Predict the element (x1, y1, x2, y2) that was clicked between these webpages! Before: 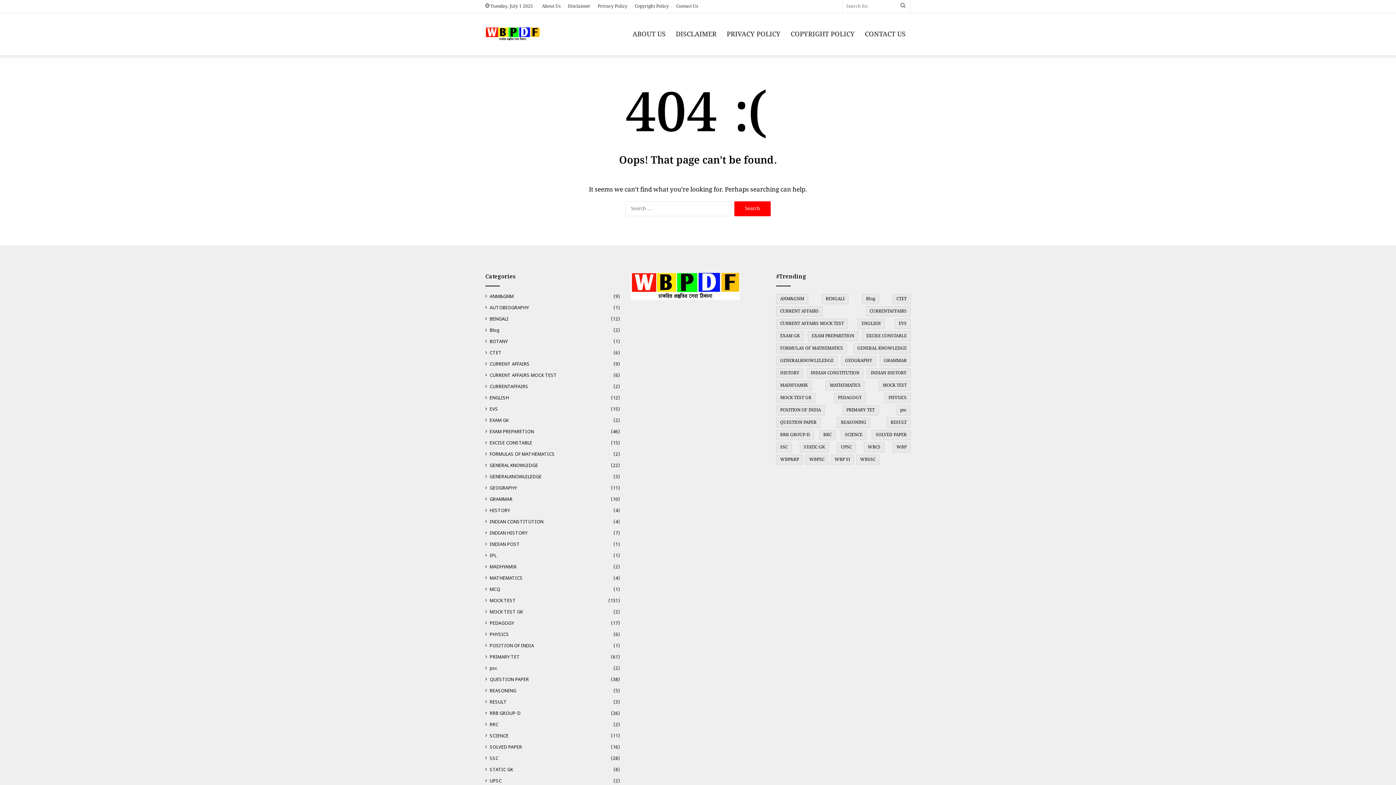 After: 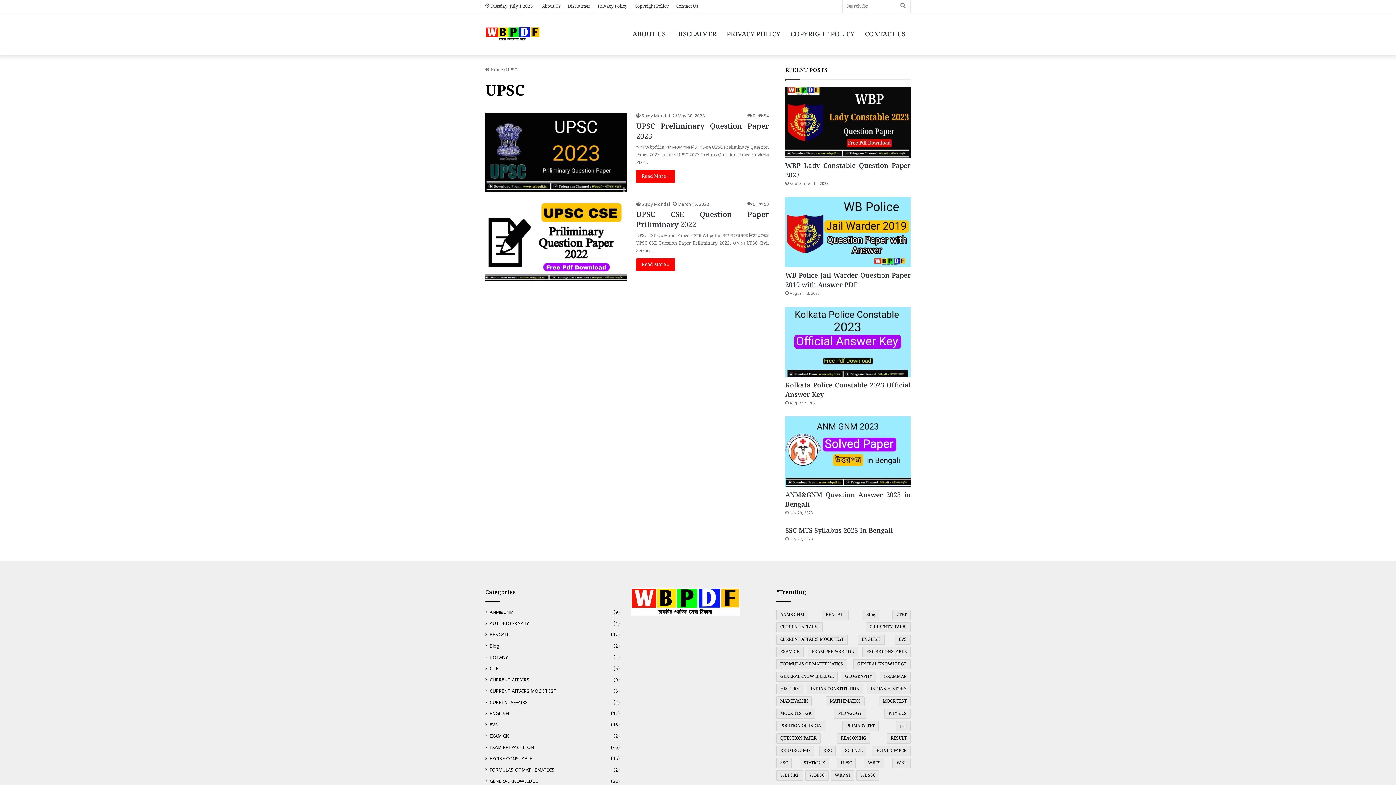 Action: bbox: (837, 442, 855, 452) label: UPSC (2 items)